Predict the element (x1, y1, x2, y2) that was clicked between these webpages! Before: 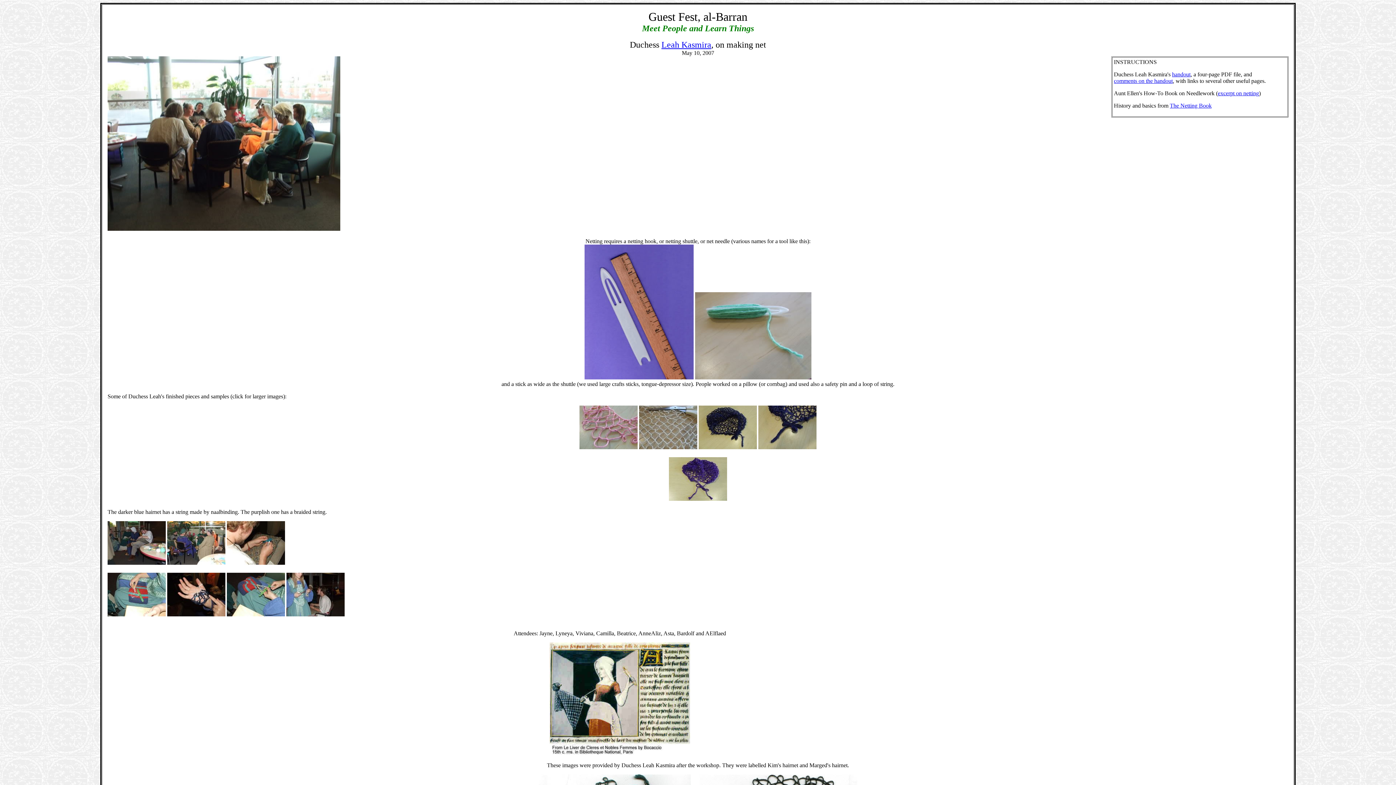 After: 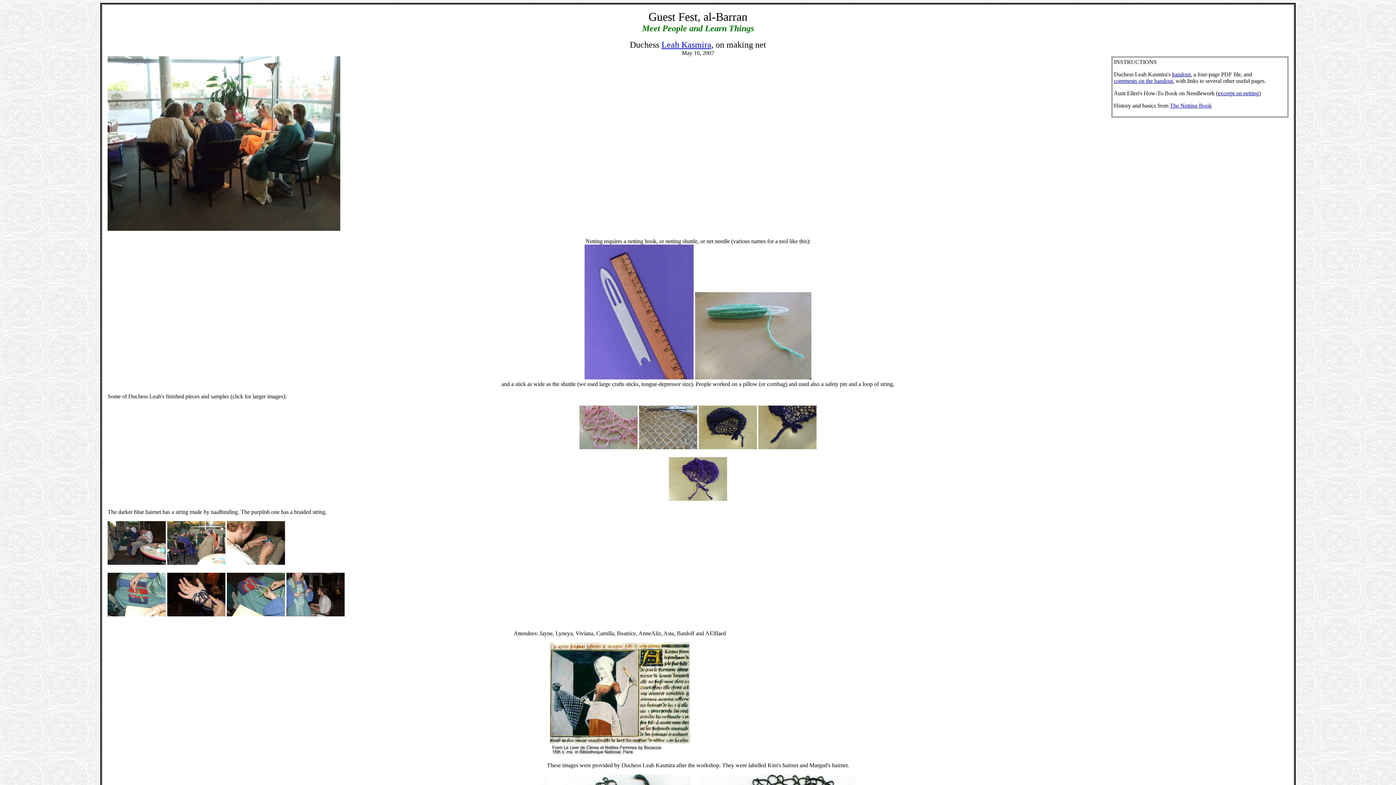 Action: bbox: (669, 496, 727, 502)